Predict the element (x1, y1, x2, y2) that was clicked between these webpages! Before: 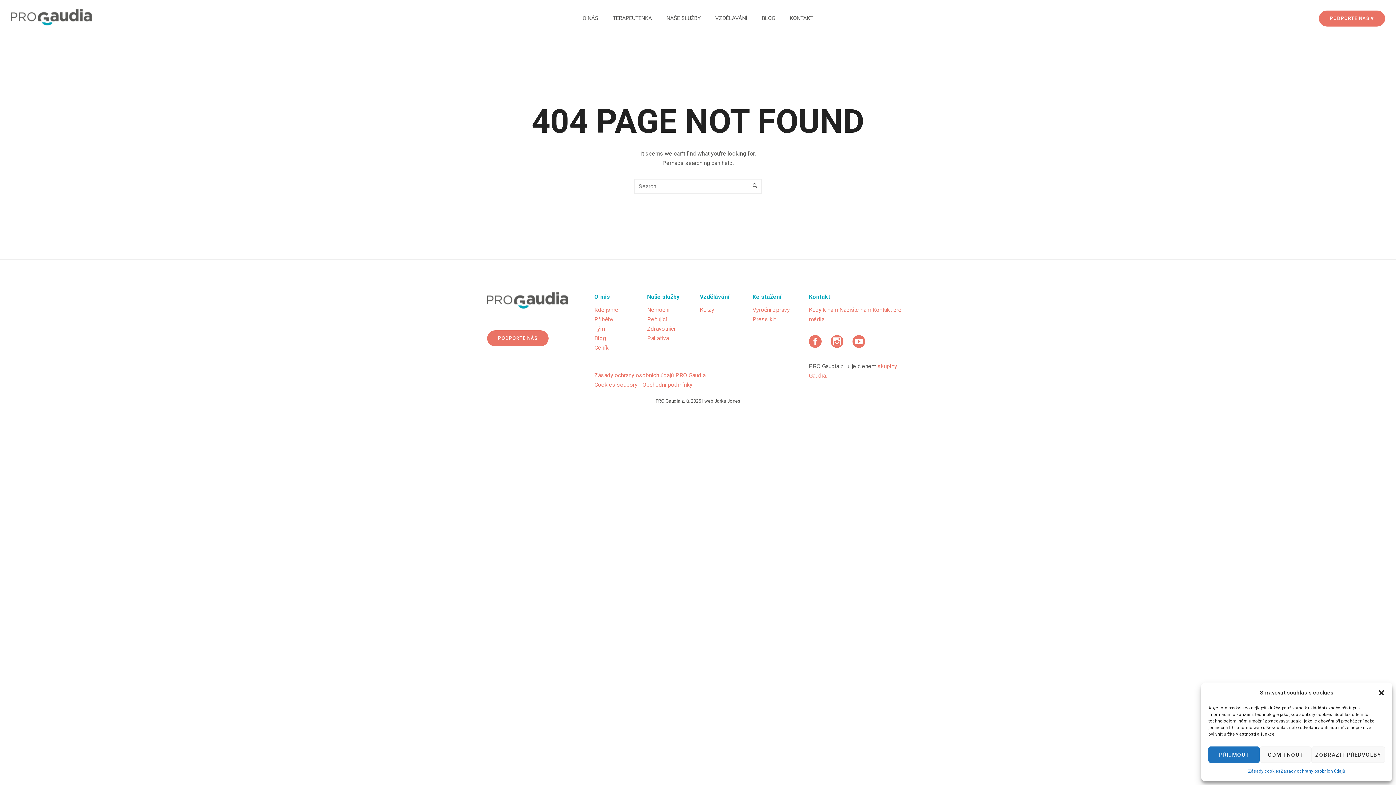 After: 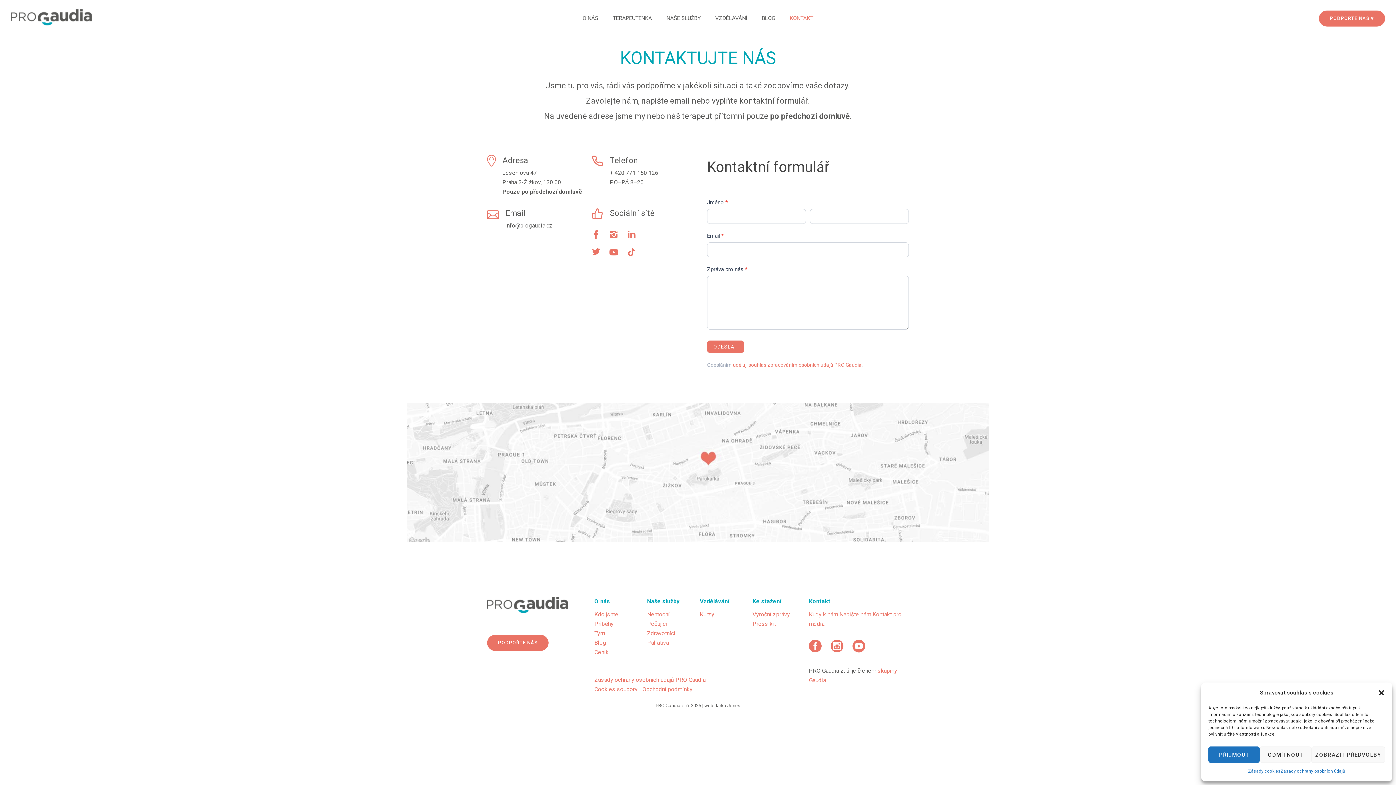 Action: label: KONTAKT bbox: (782, 14, 820, 21)